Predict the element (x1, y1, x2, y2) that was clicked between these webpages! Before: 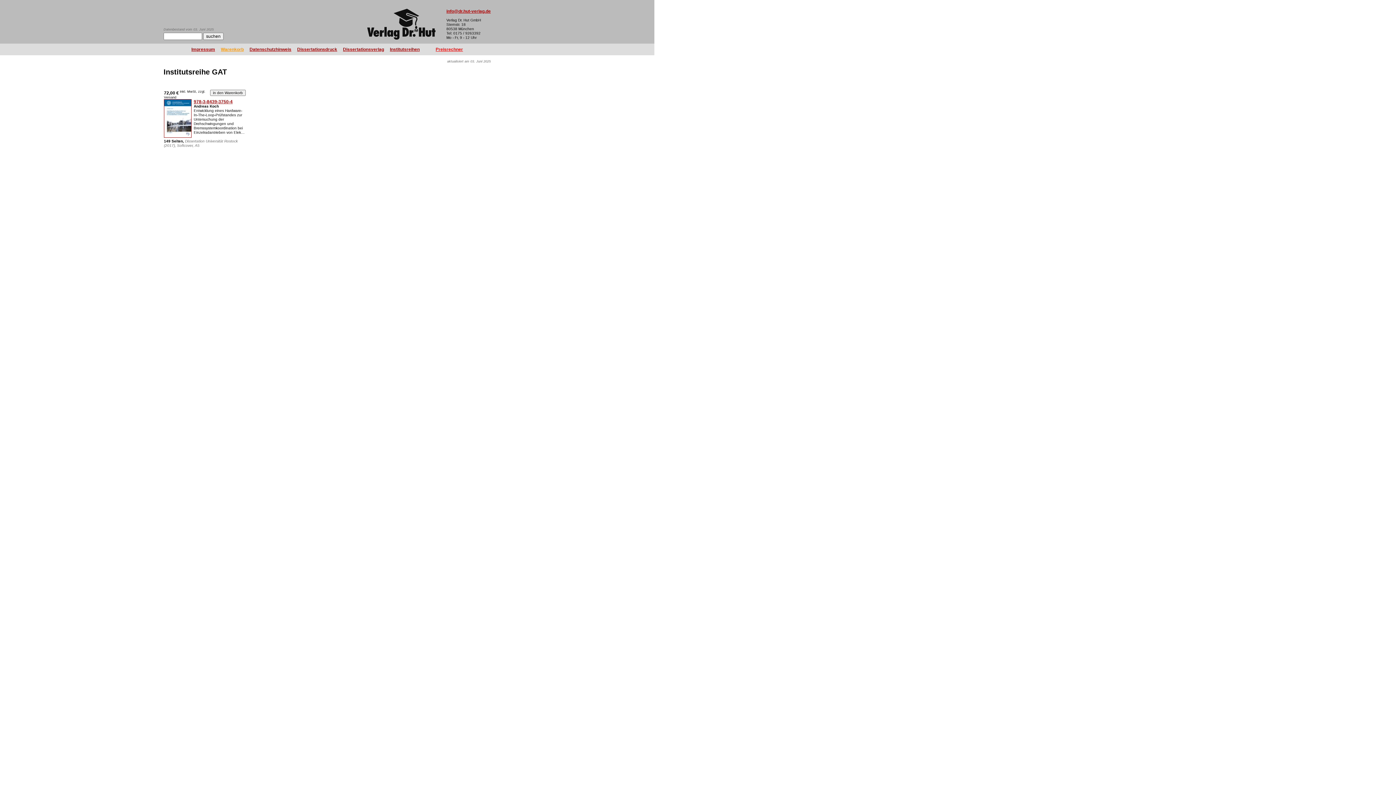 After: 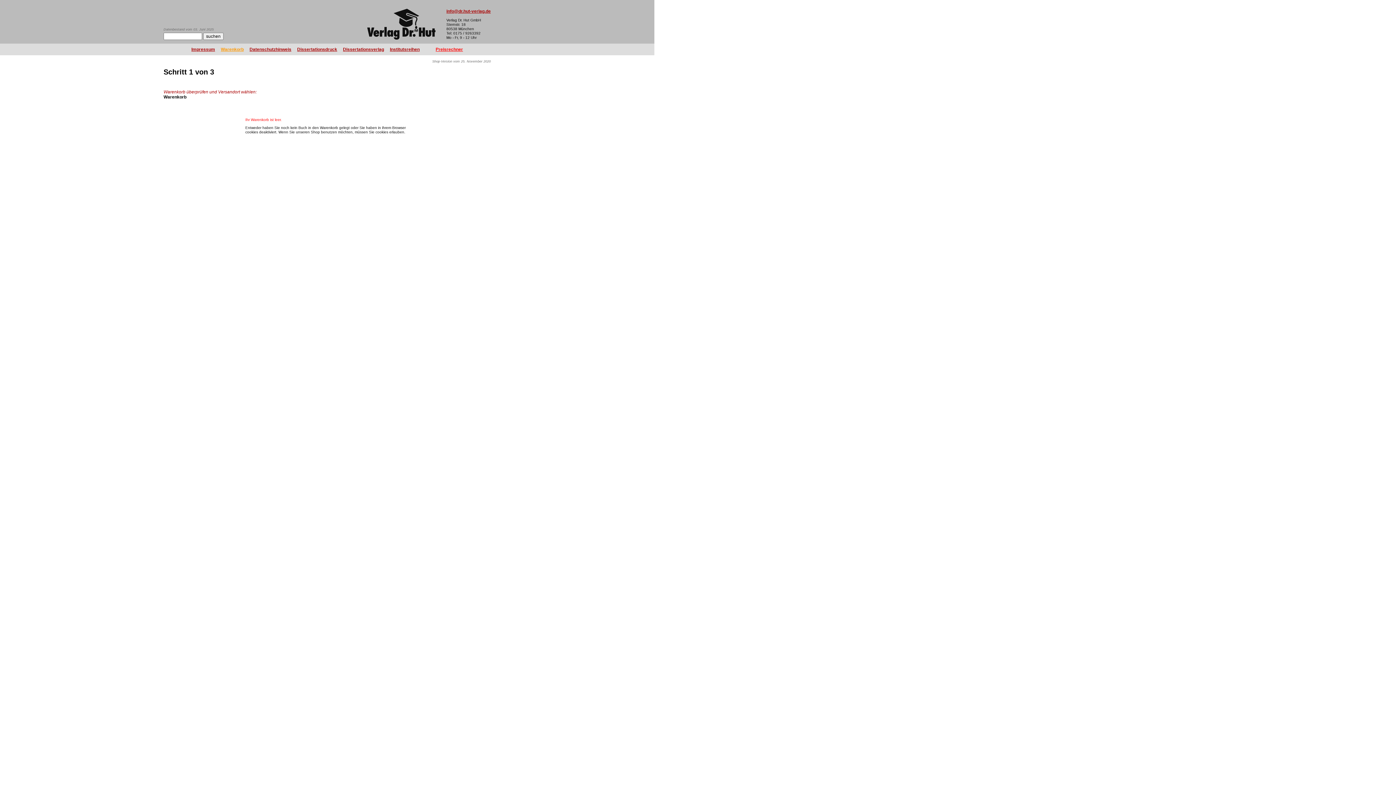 Action: bbox: (220, 46, 243, 52) label: Warenkorb